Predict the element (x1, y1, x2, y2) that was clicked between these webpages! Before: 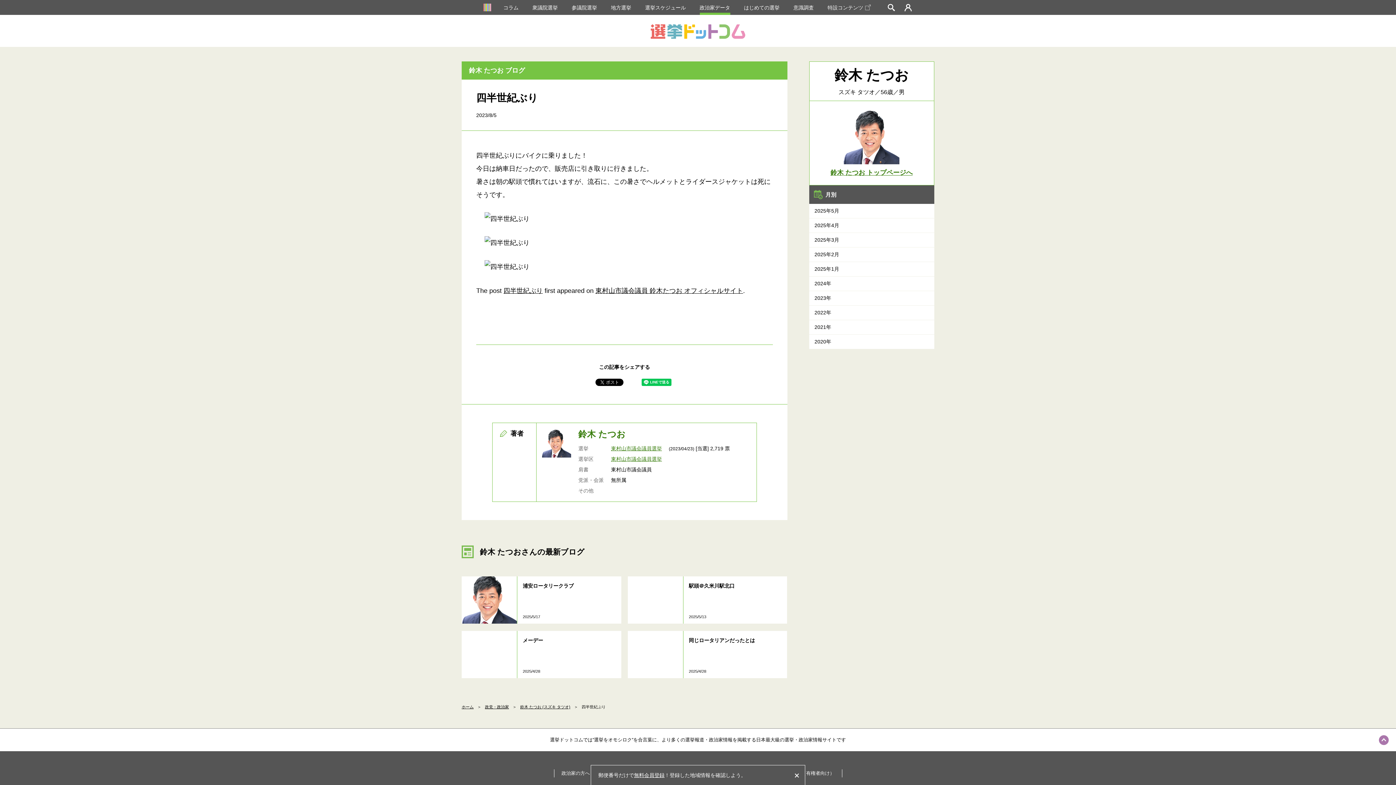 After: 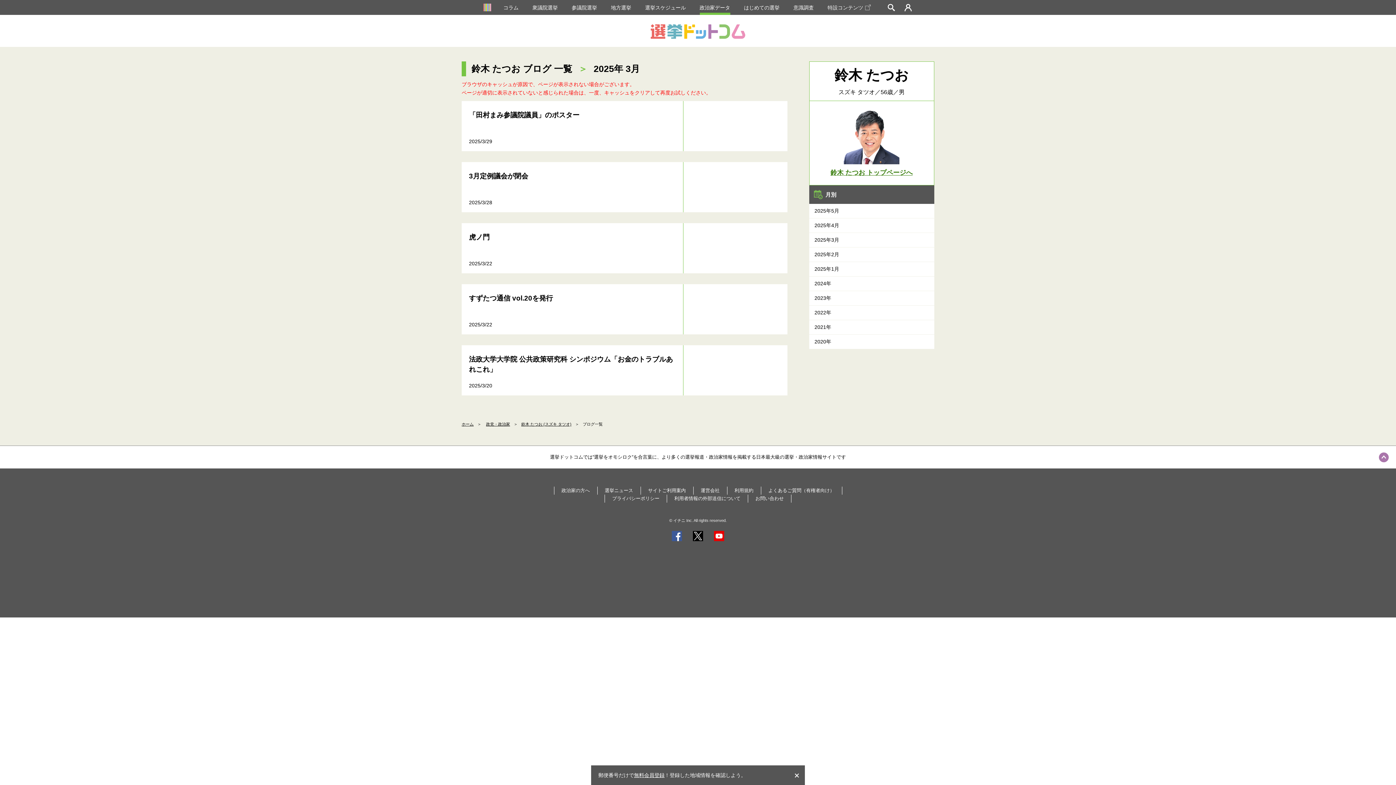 Action: bbox: (809, 233, 934, 247) label: 2025年3月